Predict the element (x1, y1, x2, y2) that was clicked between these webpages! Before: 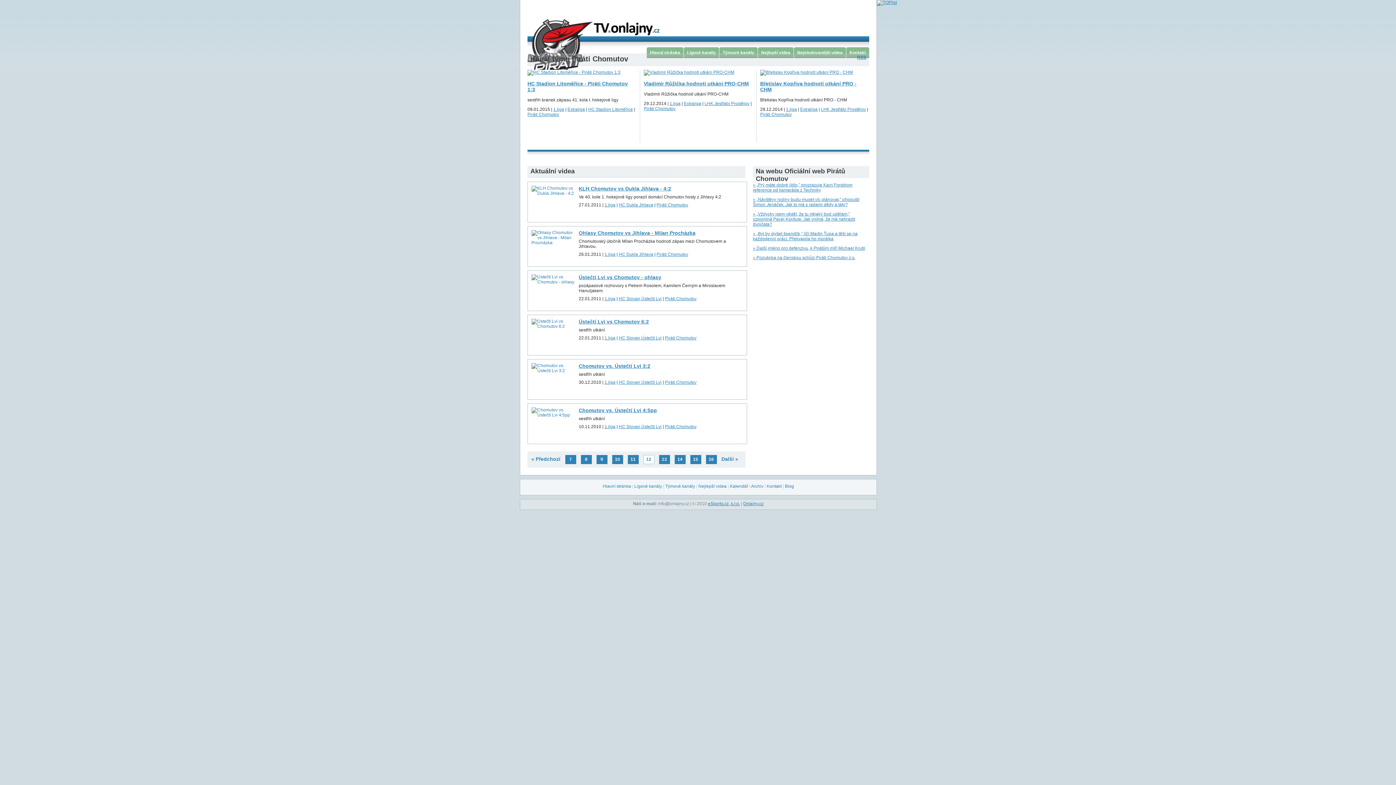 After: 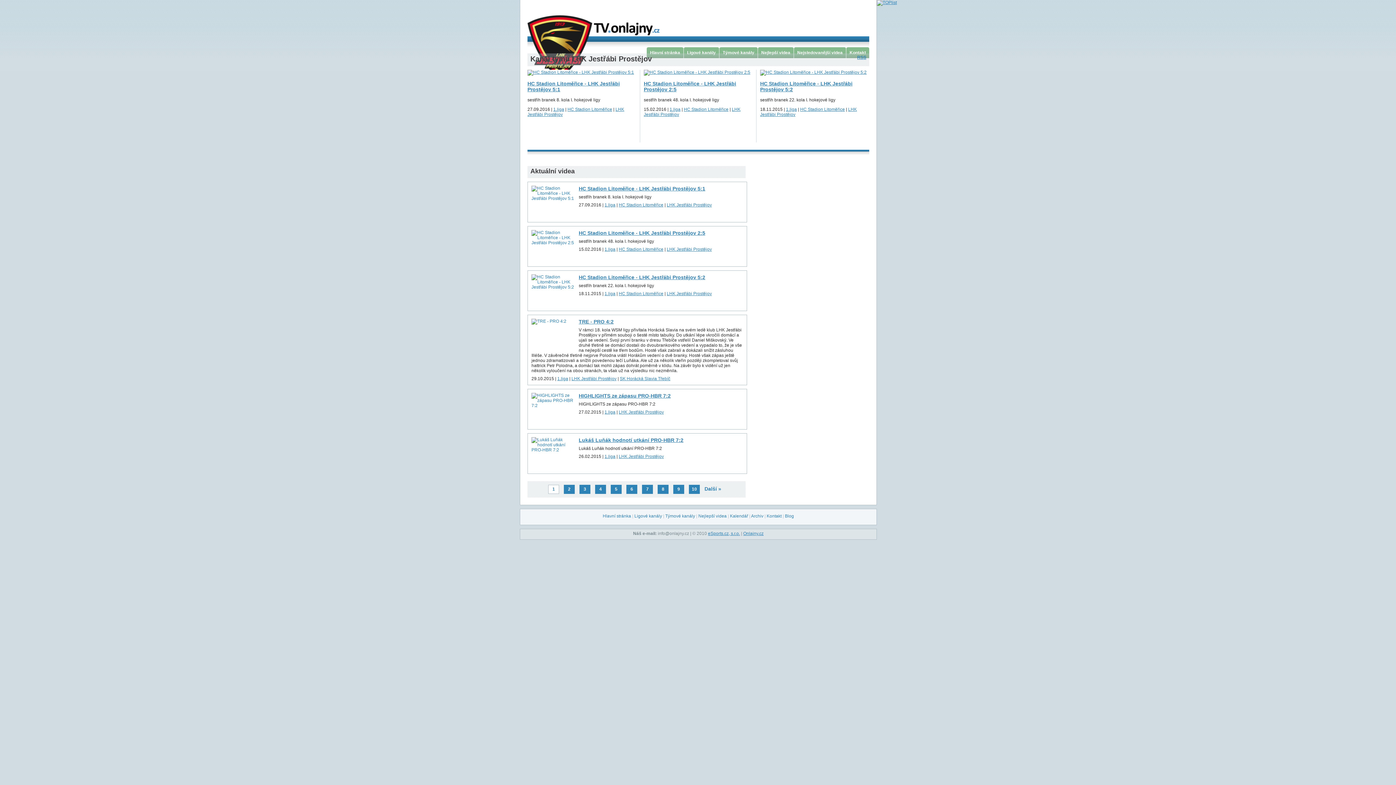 Action: label: LHK Jestřábi Prostějov bbox: (821, 106, 866, 112)